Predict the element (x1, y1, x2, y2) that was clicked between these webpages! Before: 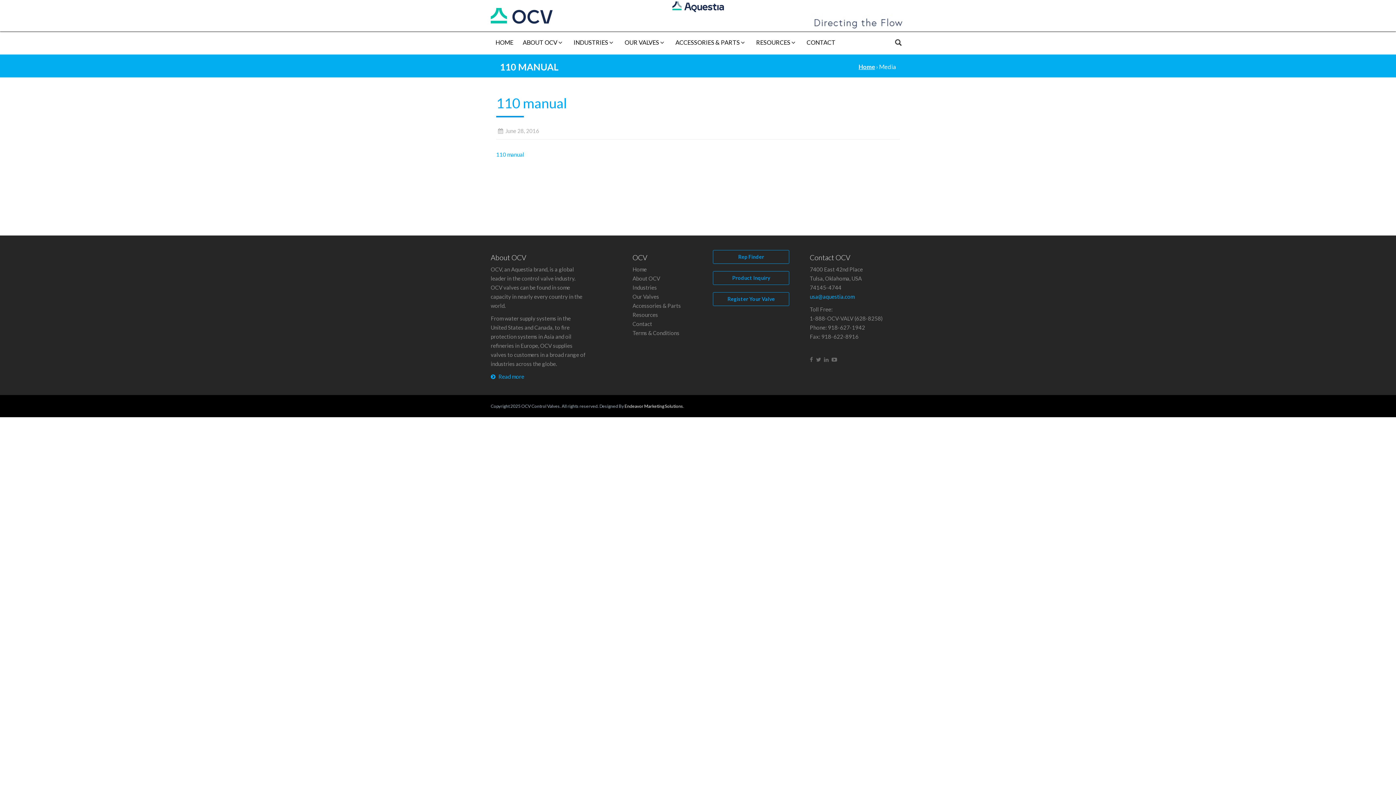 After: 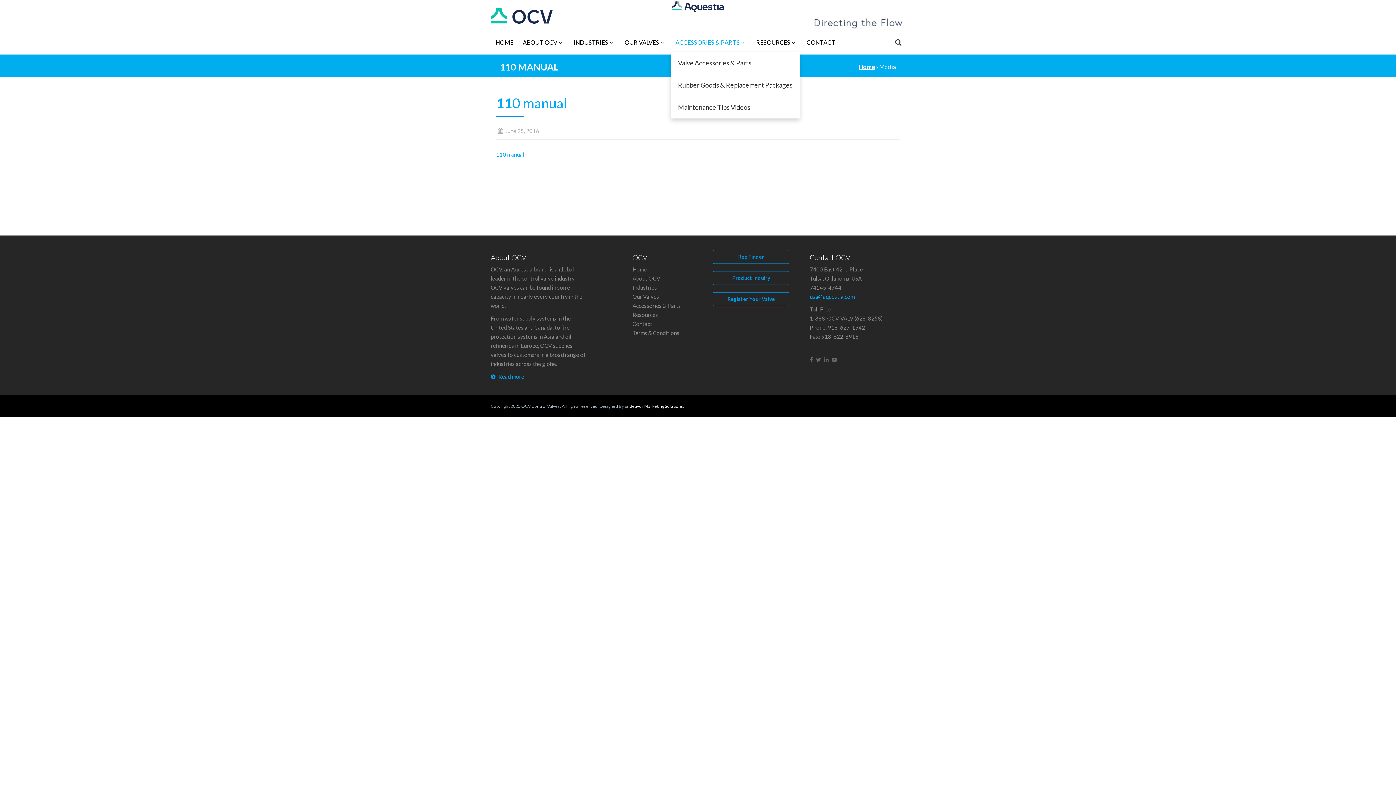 Action: label: ACCESSORIES & PARTS  bbox: (670, 32, 751, 51)